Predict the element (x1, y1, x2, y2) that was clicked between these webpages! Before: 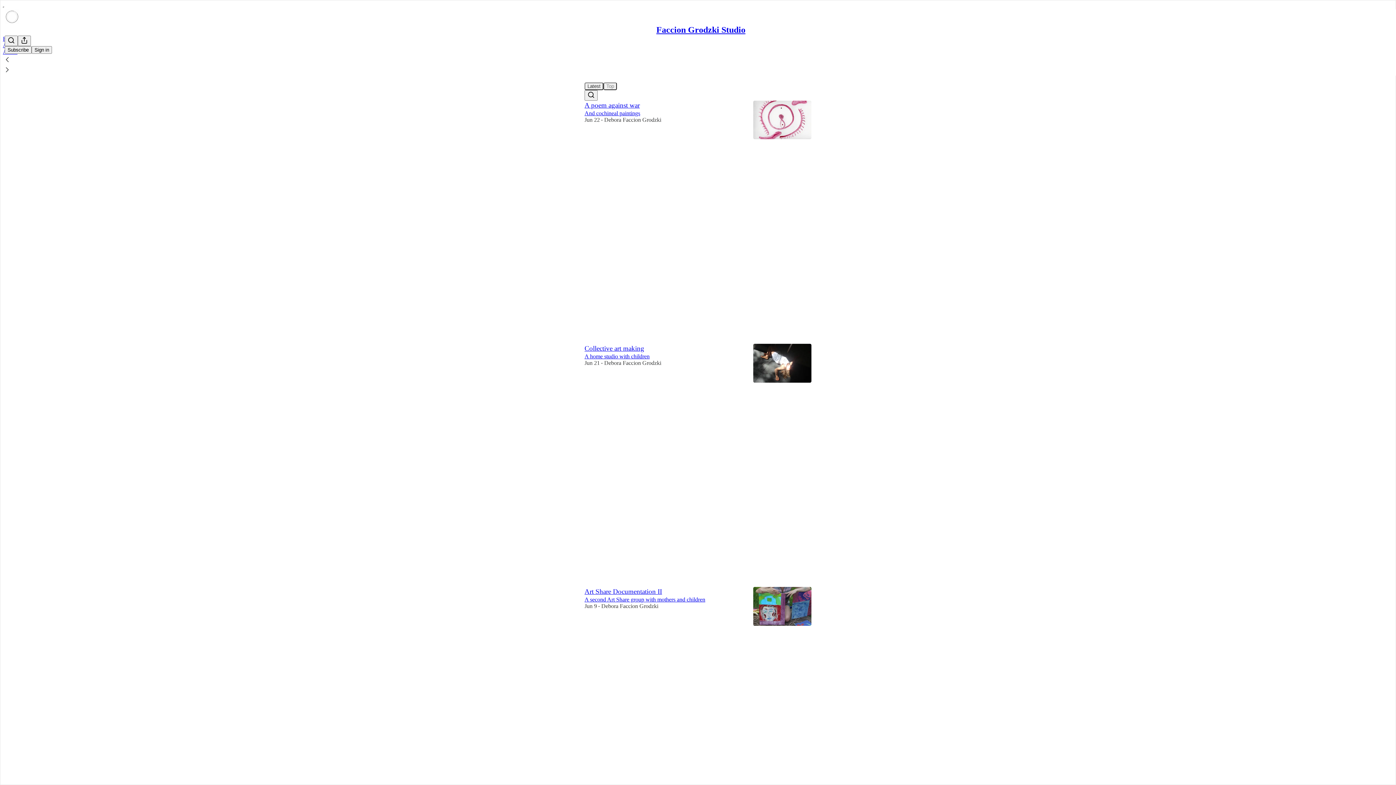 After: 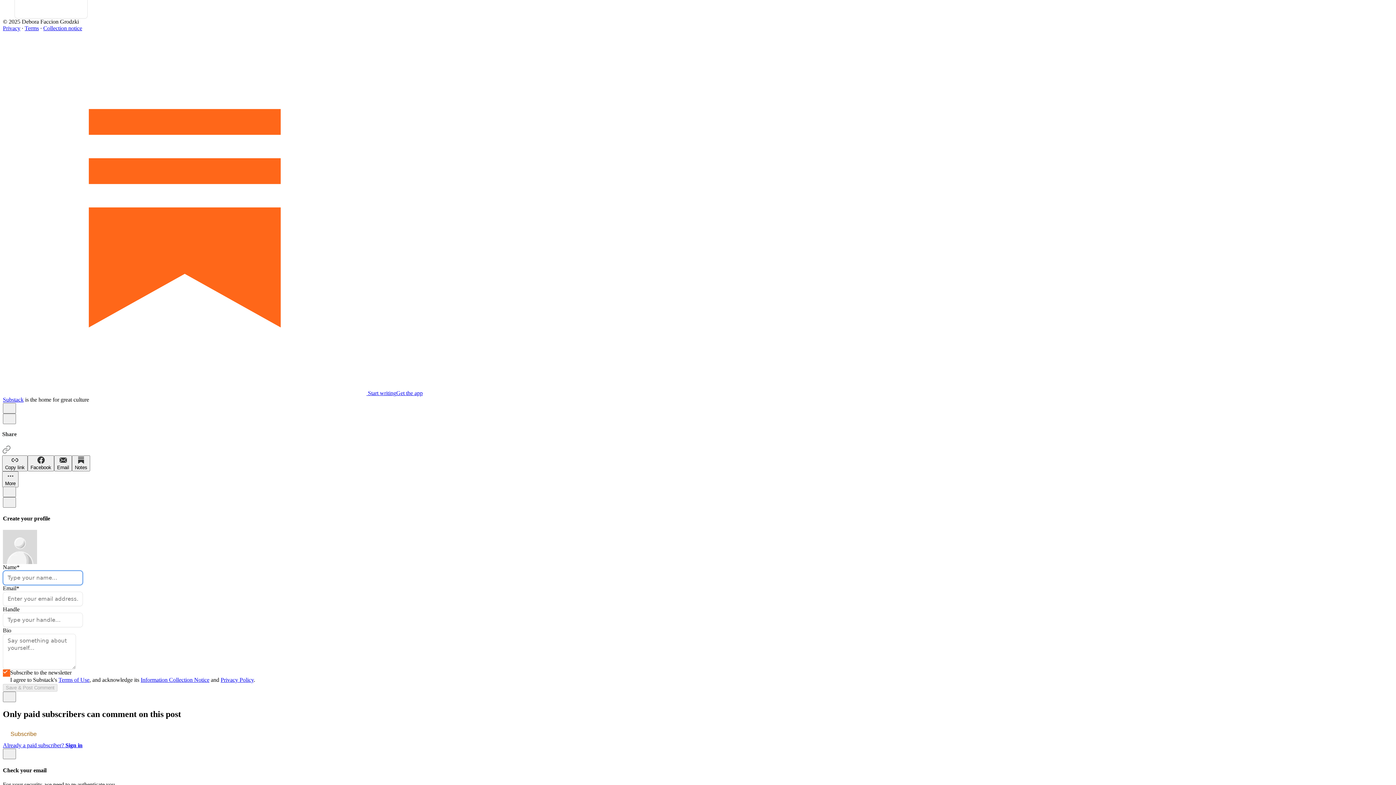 Action: bbox: (584, 308, 589, 314) label: View comments (0)